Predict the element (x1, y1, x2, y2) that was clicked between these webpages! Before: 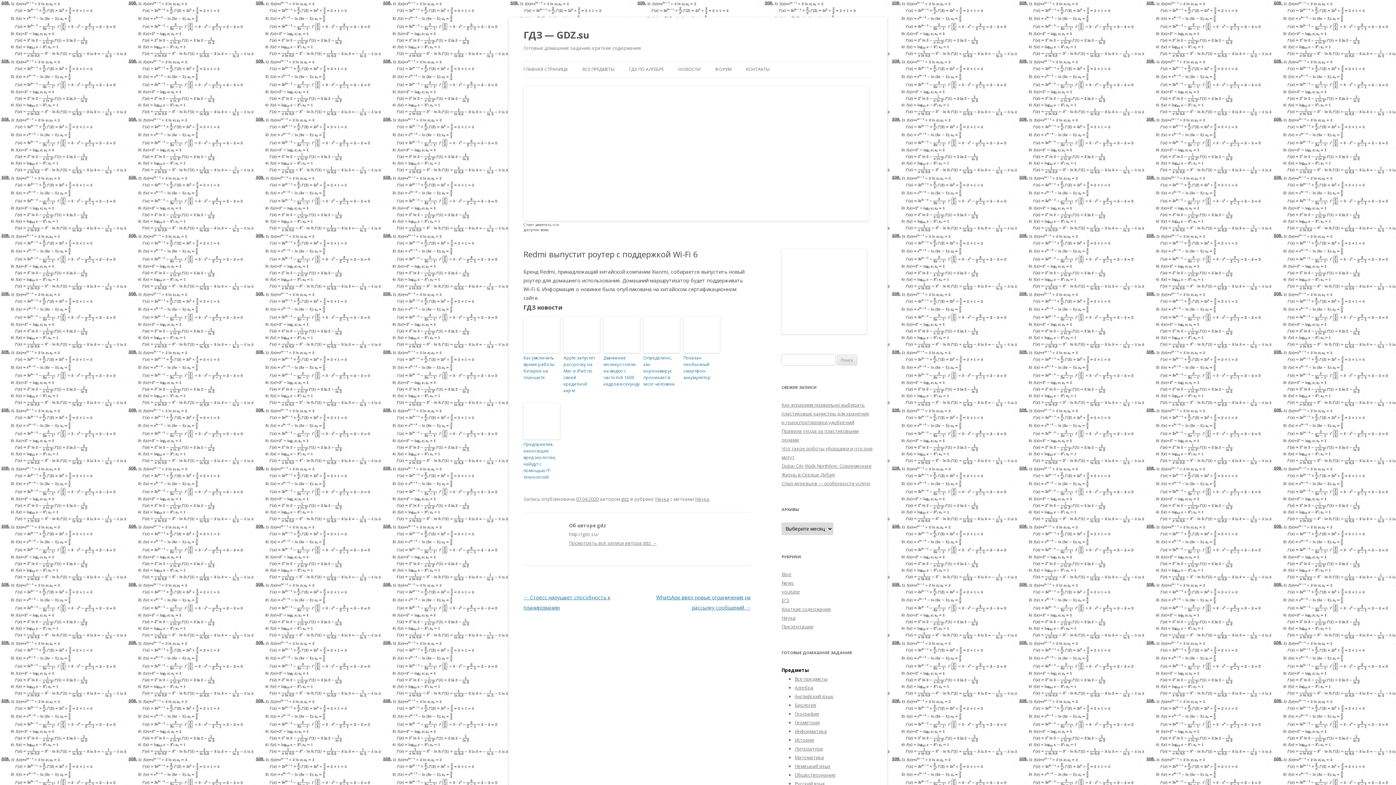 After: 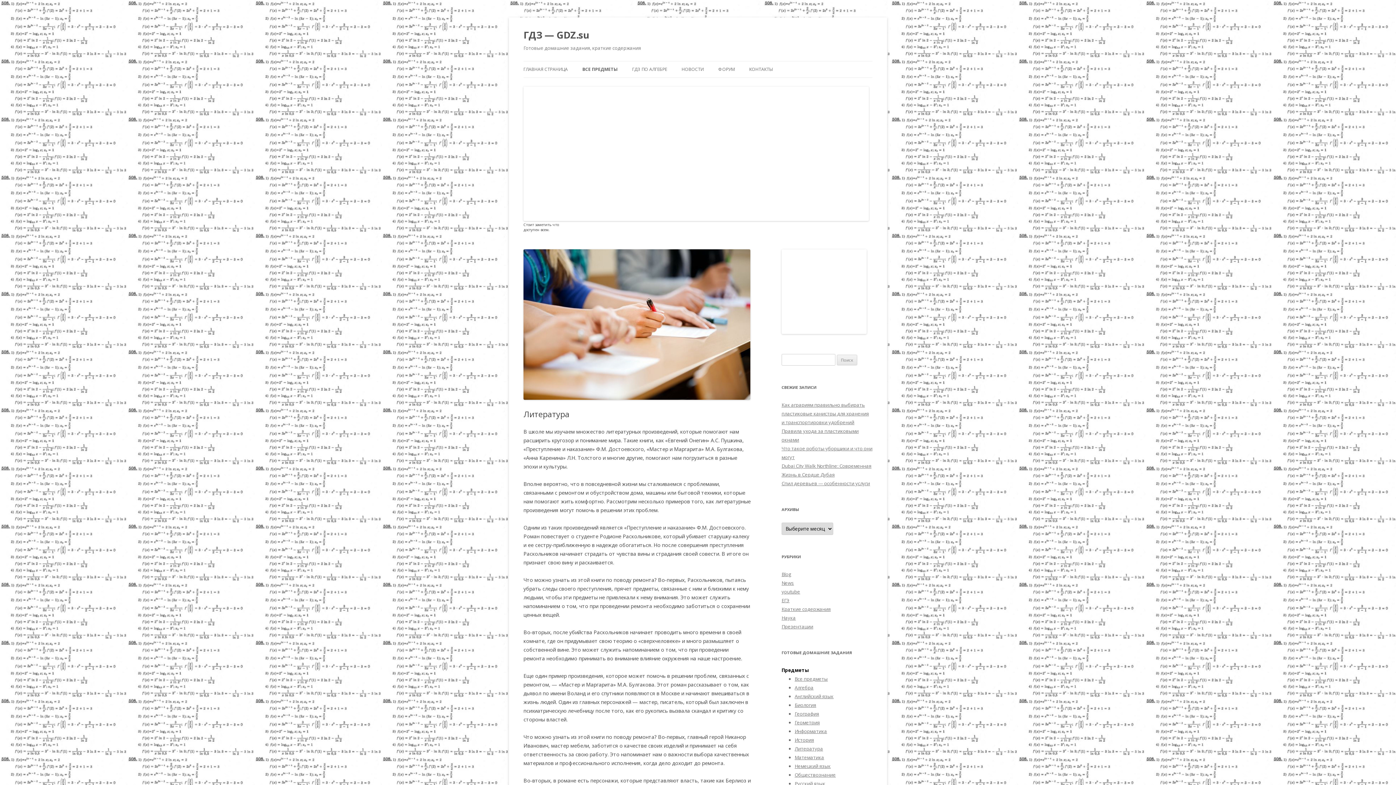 Action: bbox: (794, 745, 823, 752) label: Литература